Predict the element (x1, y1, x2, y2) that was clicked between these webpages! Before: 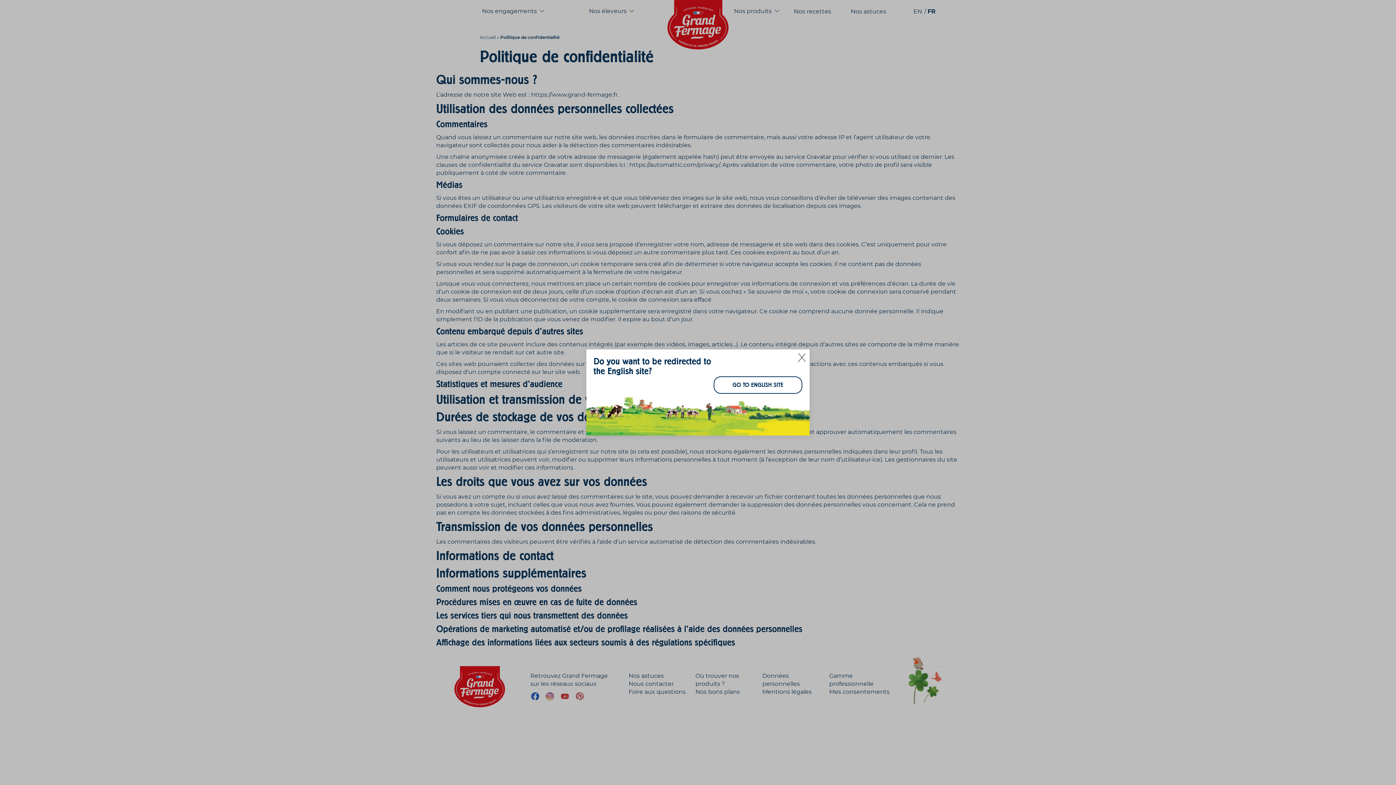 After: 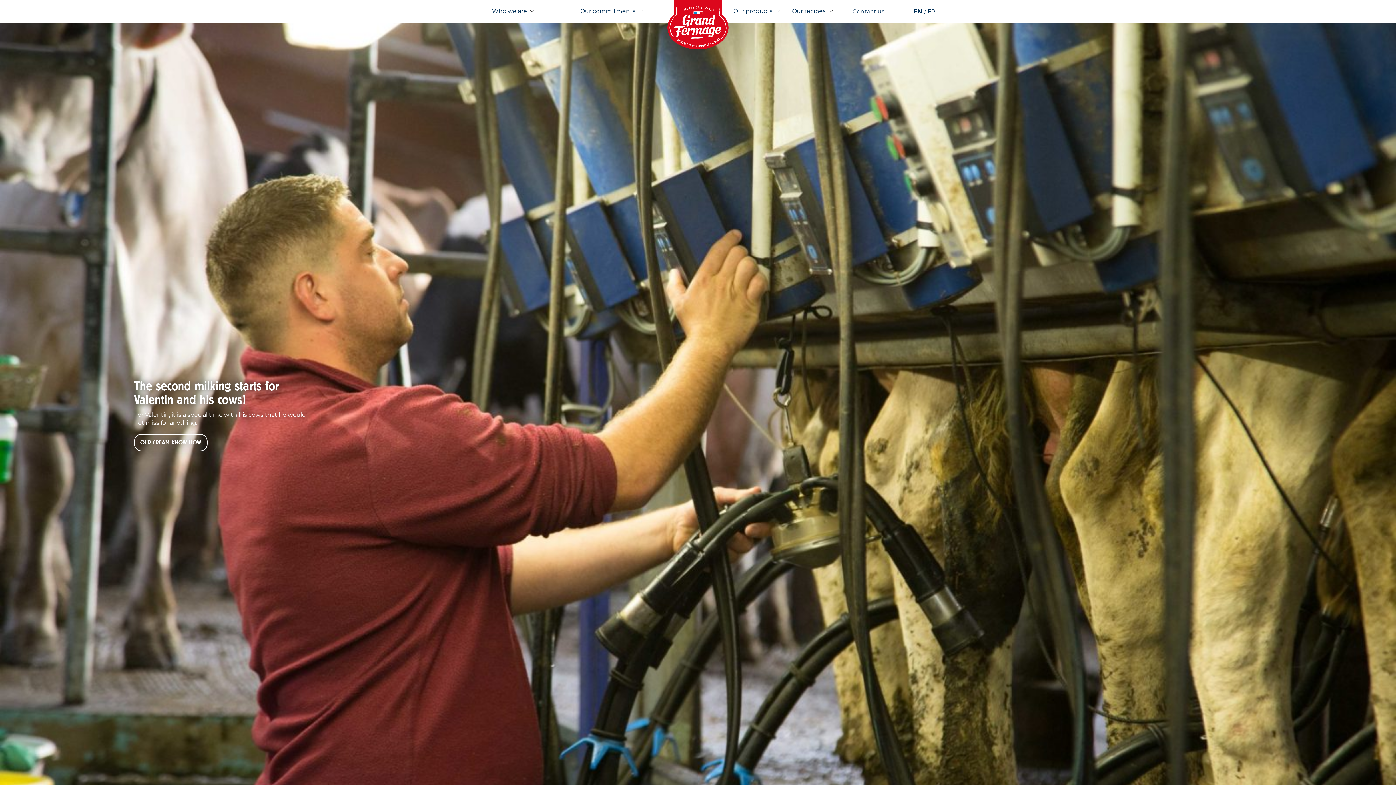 Action: bbox: (713, 376, 802, 394) label: GO TO ENGLISH SITE